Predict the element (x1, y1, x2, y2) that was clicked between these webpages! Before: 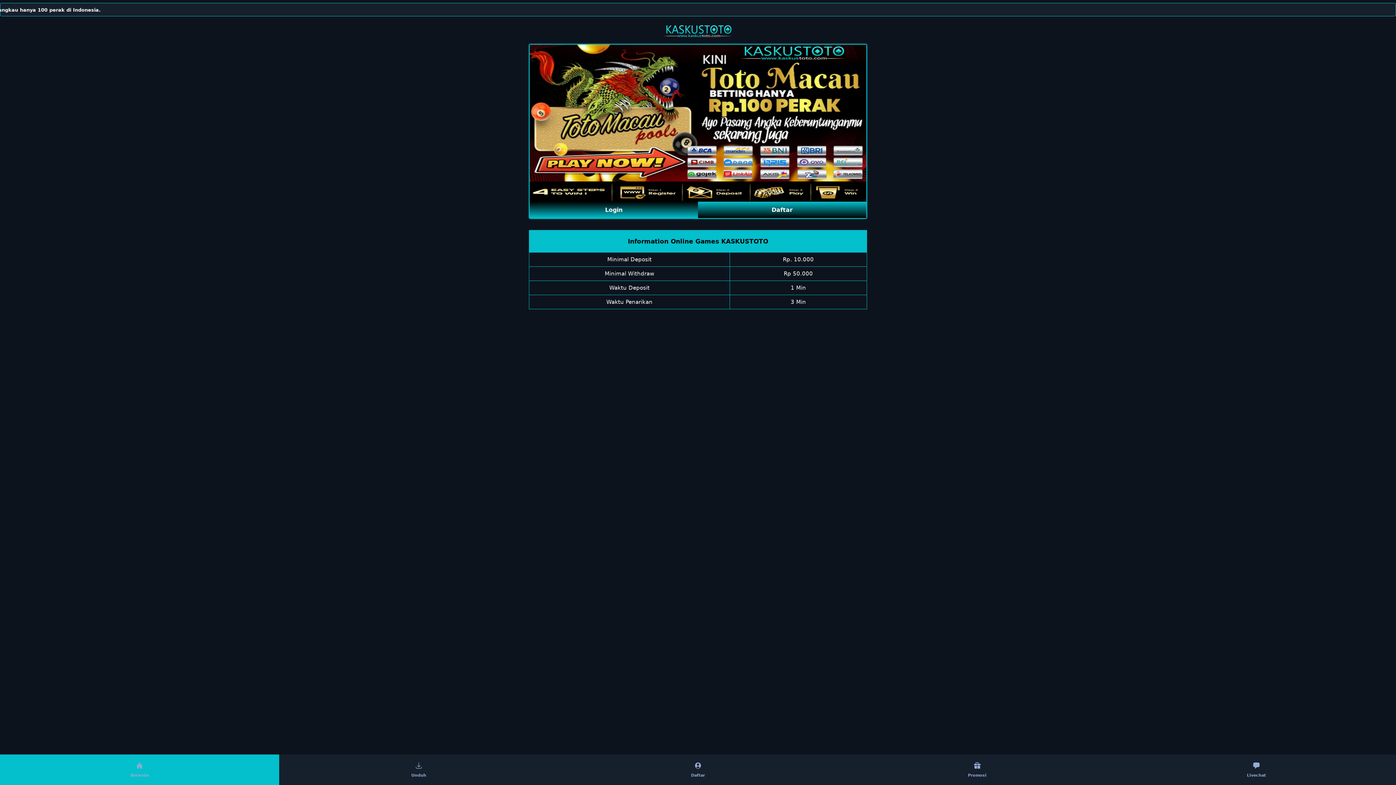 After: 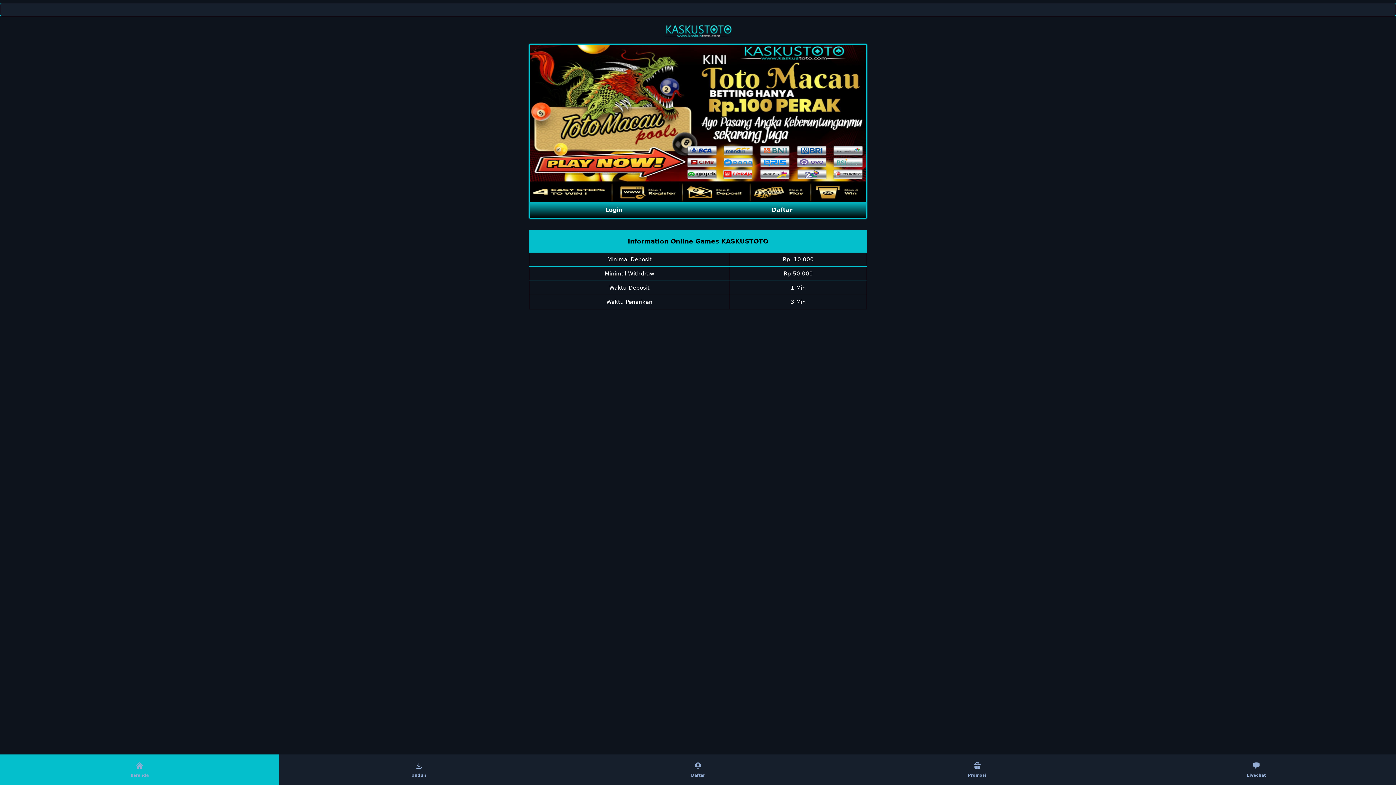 Action: bbox: (529, 201, 698, 218) label: Login